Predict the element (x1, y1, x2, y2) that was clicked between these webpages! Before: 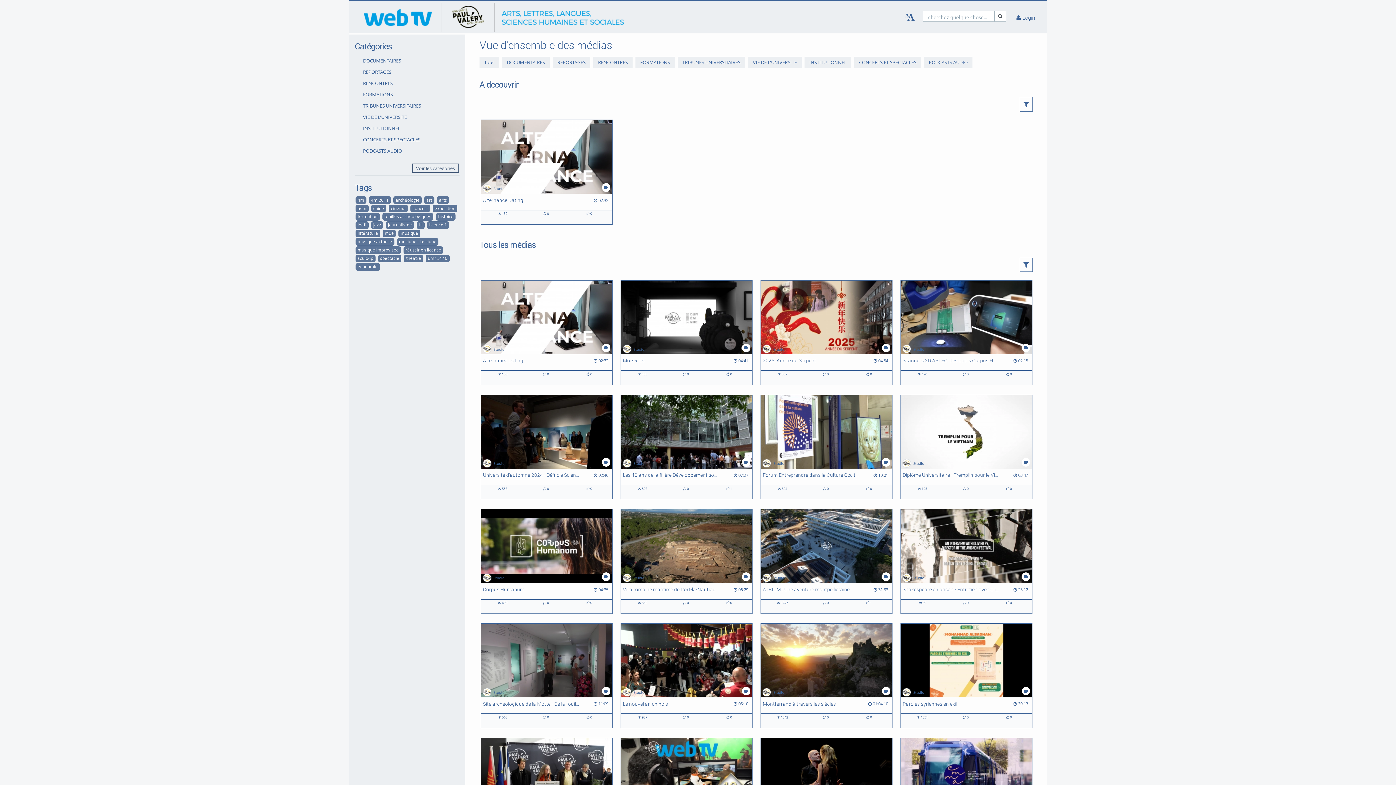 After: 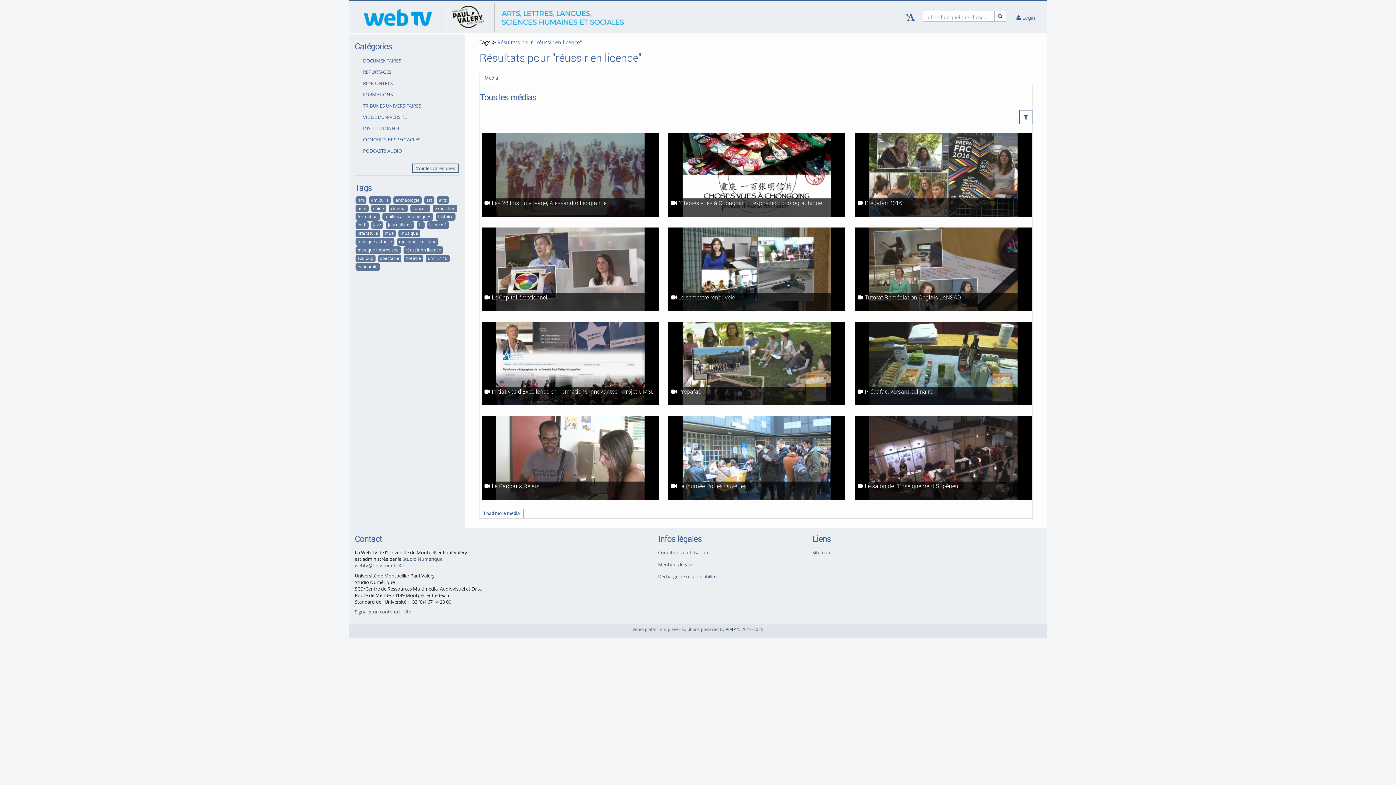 Action: bbox: (403, 246, 443, 254) label: réussir en licence